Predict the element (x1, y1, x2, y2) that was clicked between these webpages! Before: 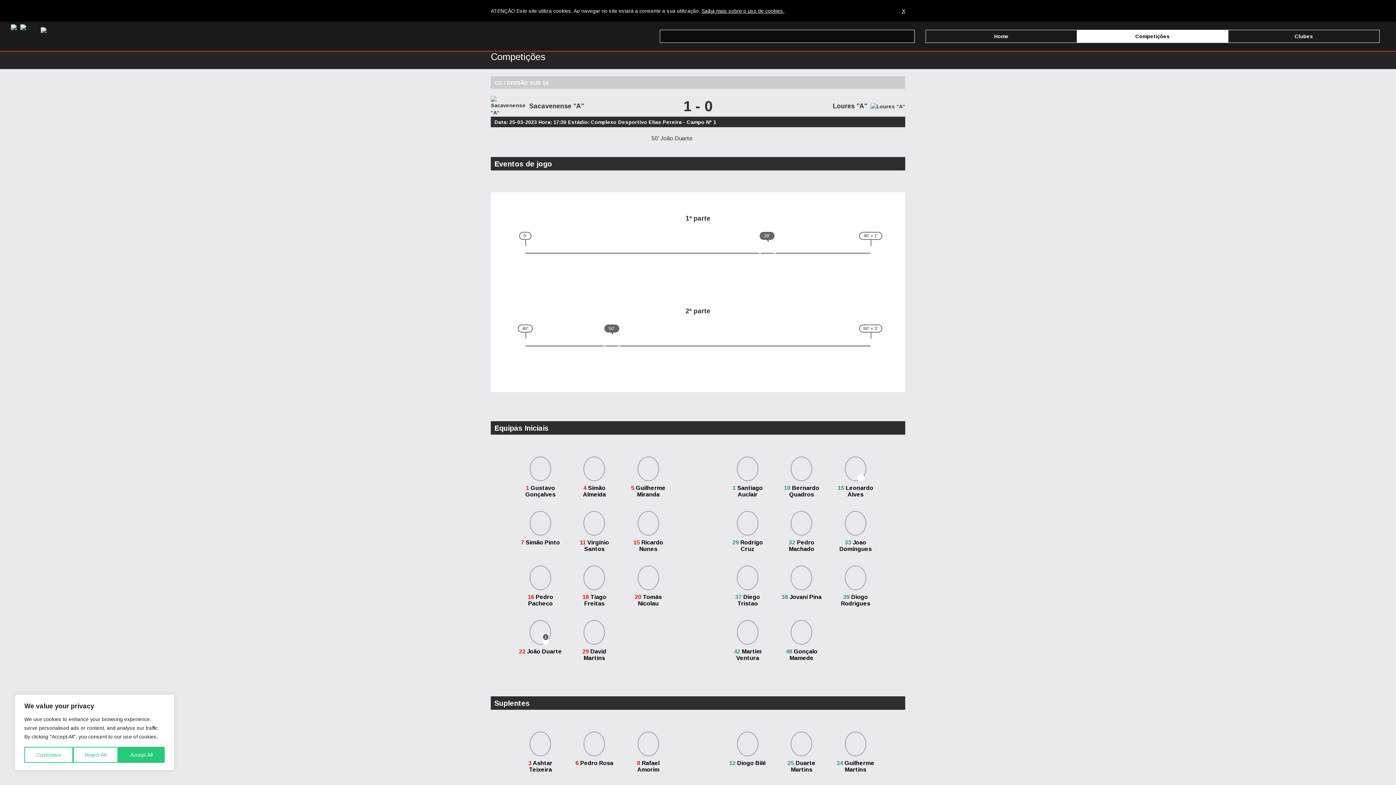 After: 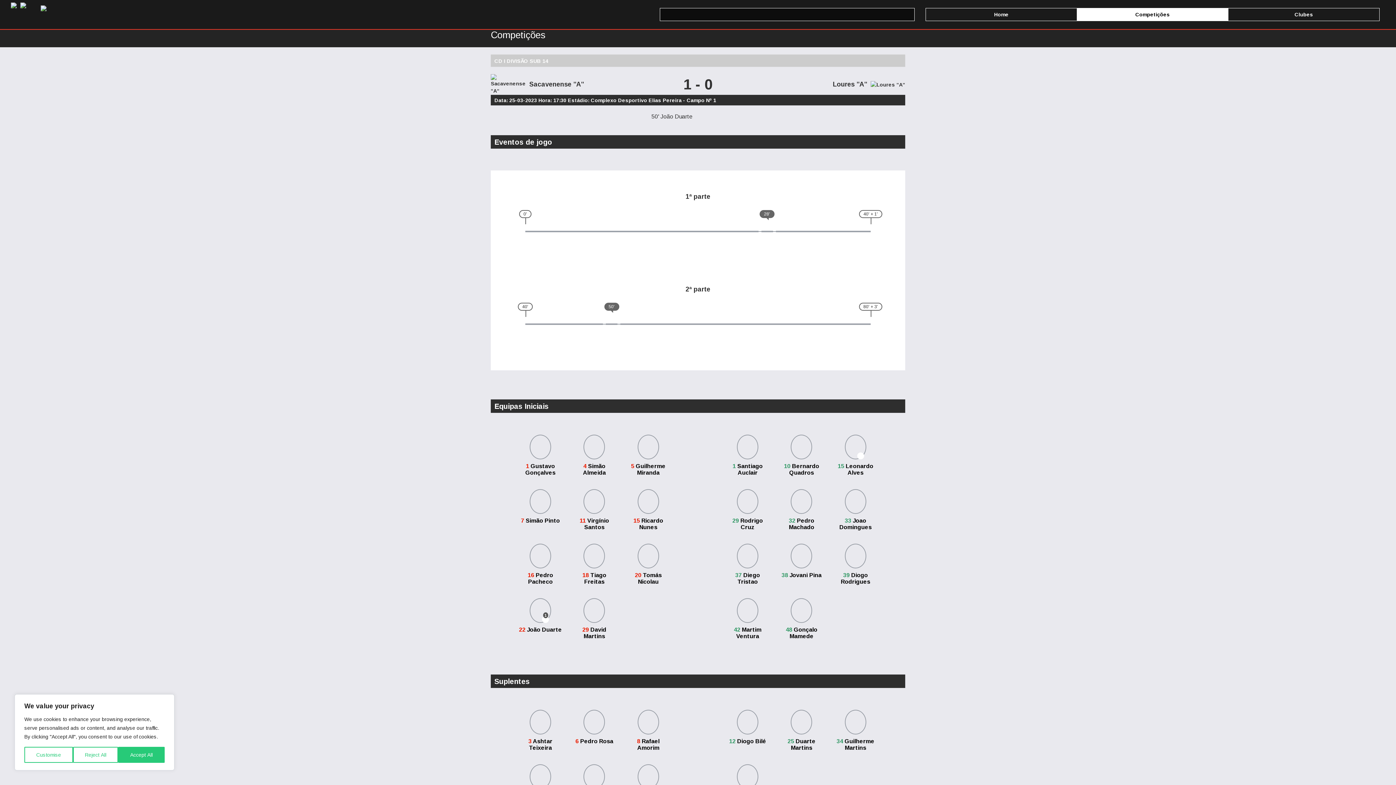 Action: bbox: (902, 7, 905, 14) label: X